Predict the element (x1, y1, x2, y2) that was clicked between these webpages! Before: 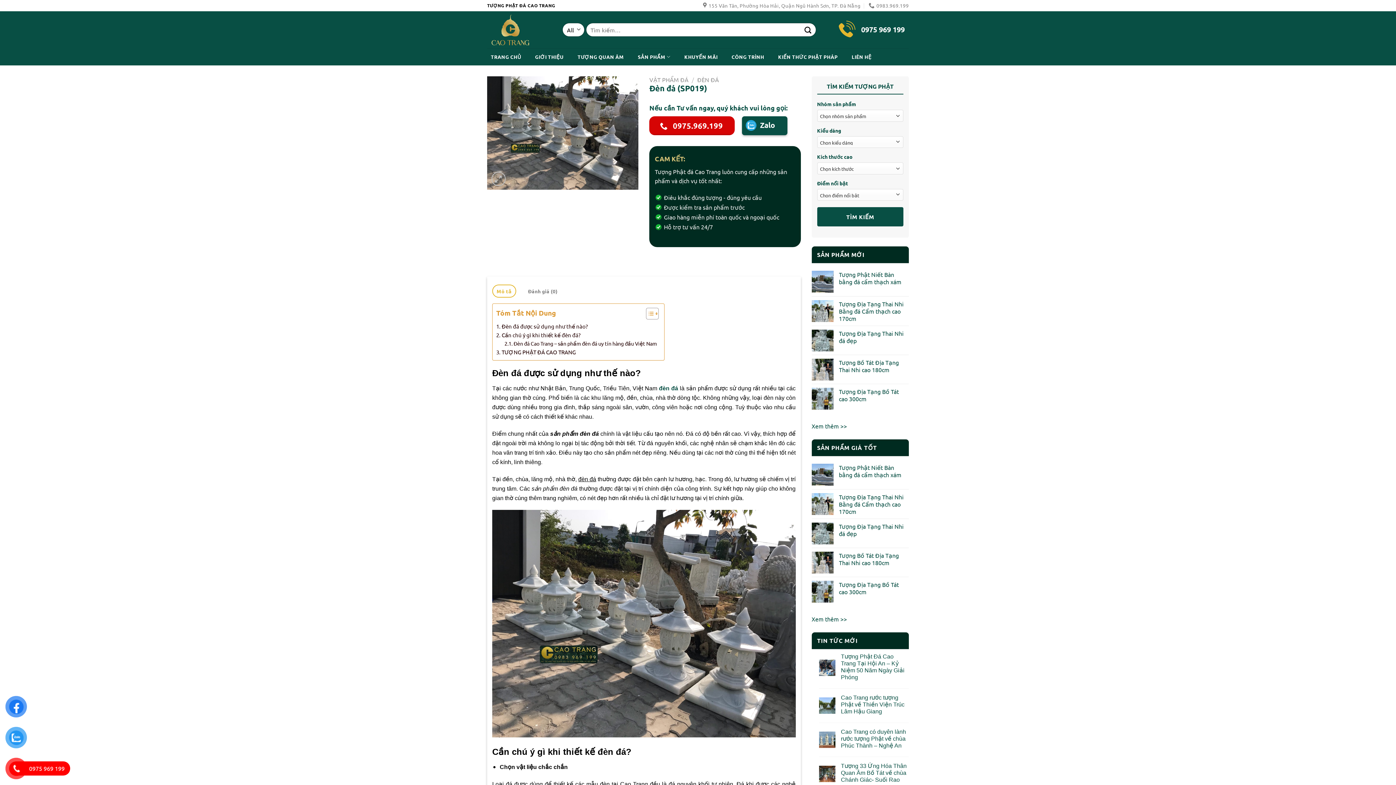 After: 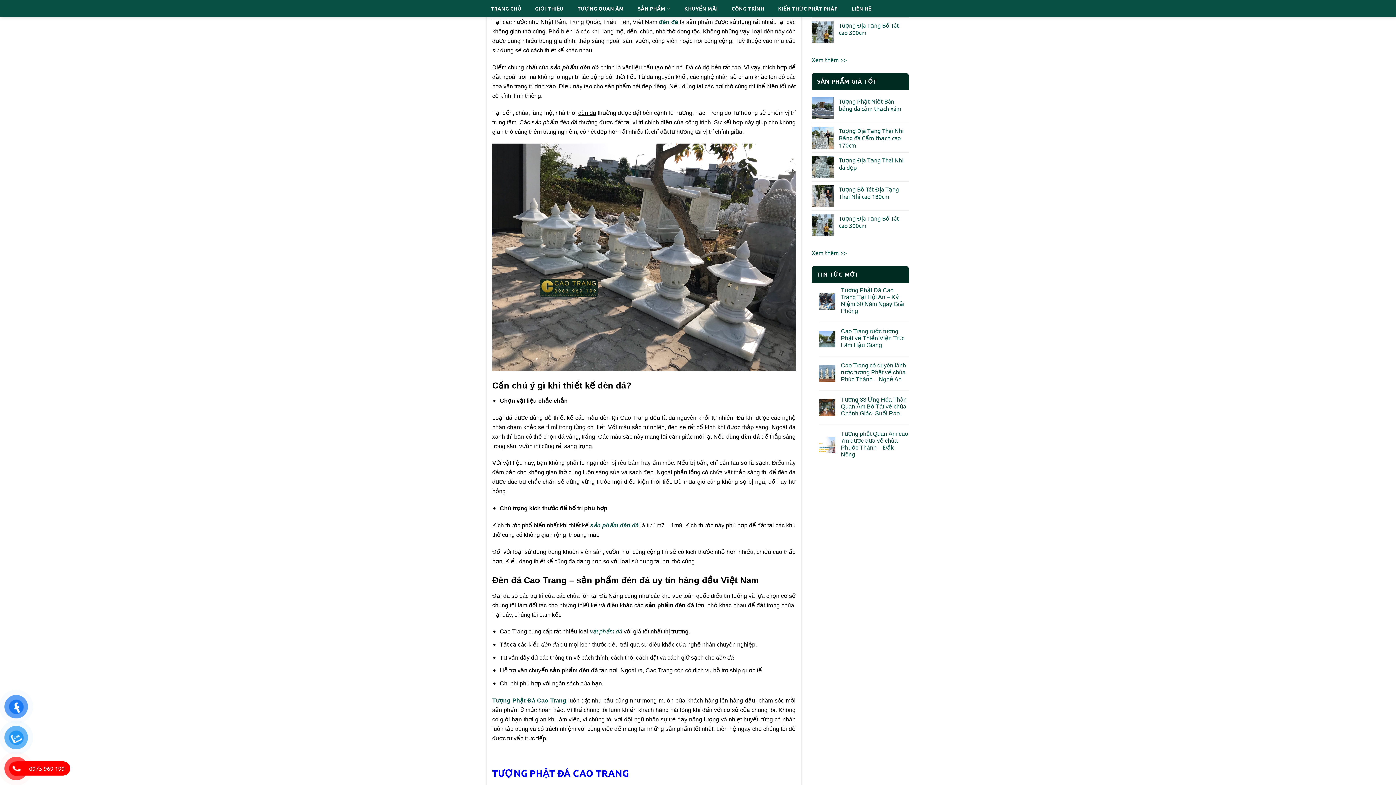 Action: bbox: (496, 322, 589, 330) label: Đèn đá được sử dụng như thế nào? 